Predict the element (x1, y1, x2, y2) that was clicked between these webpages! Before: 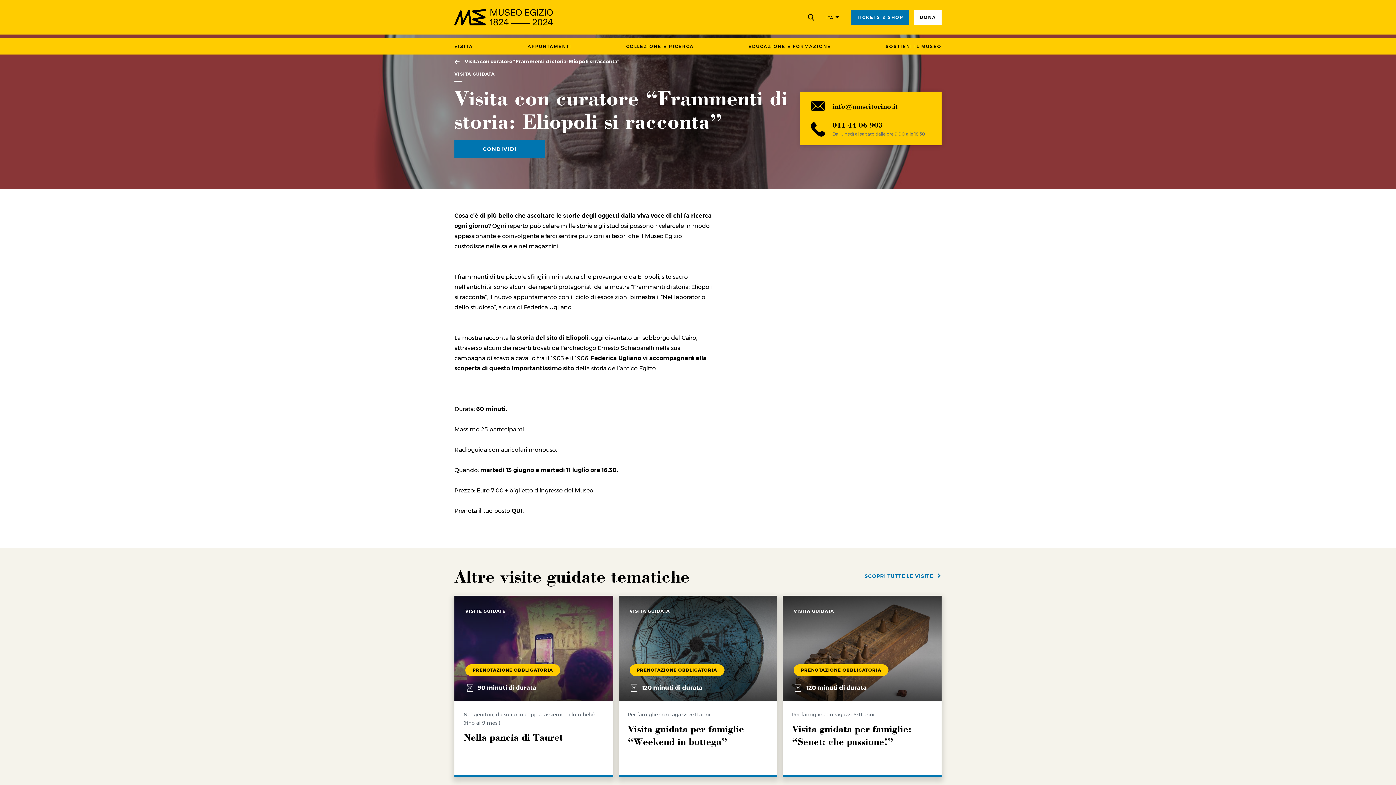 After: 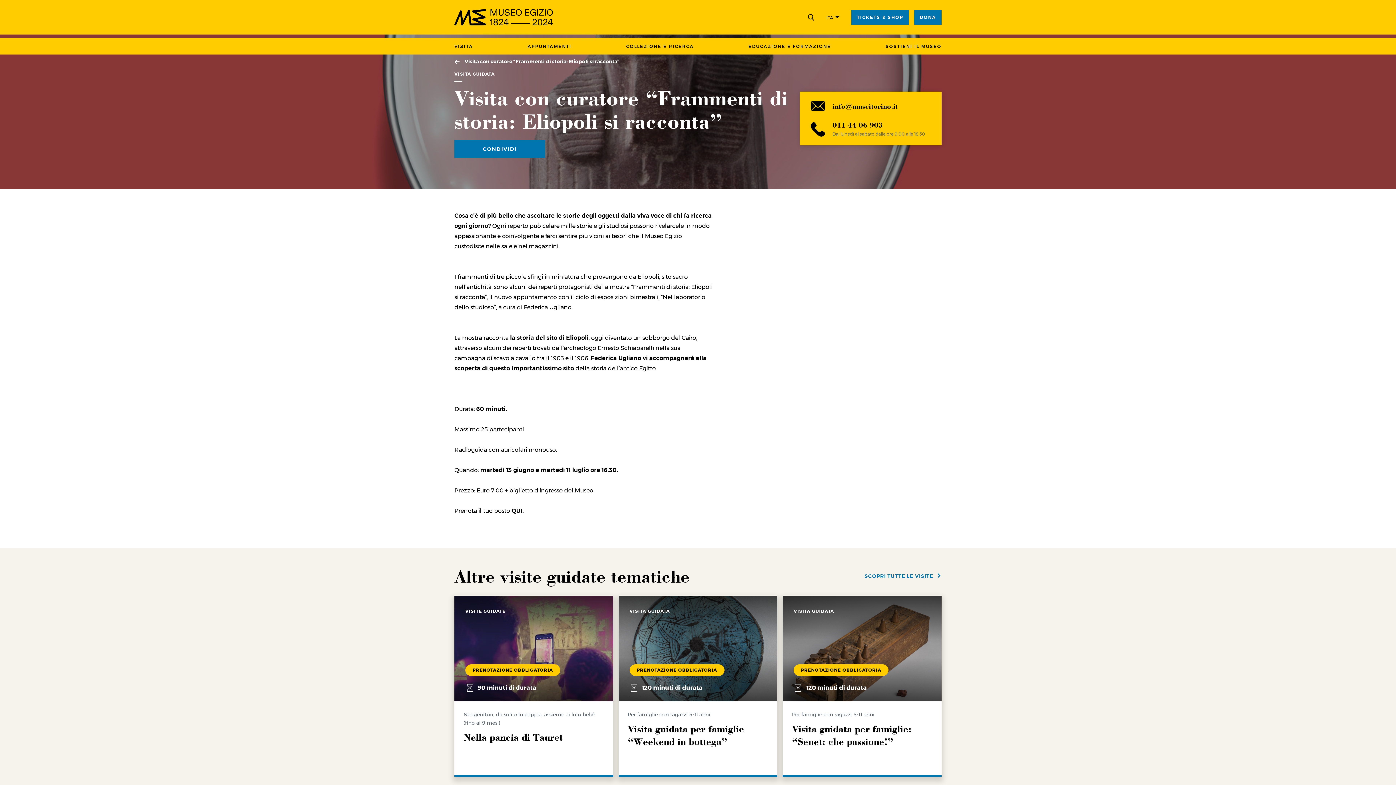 Action: label: DONA bbox: (914, 13, 941, 20)